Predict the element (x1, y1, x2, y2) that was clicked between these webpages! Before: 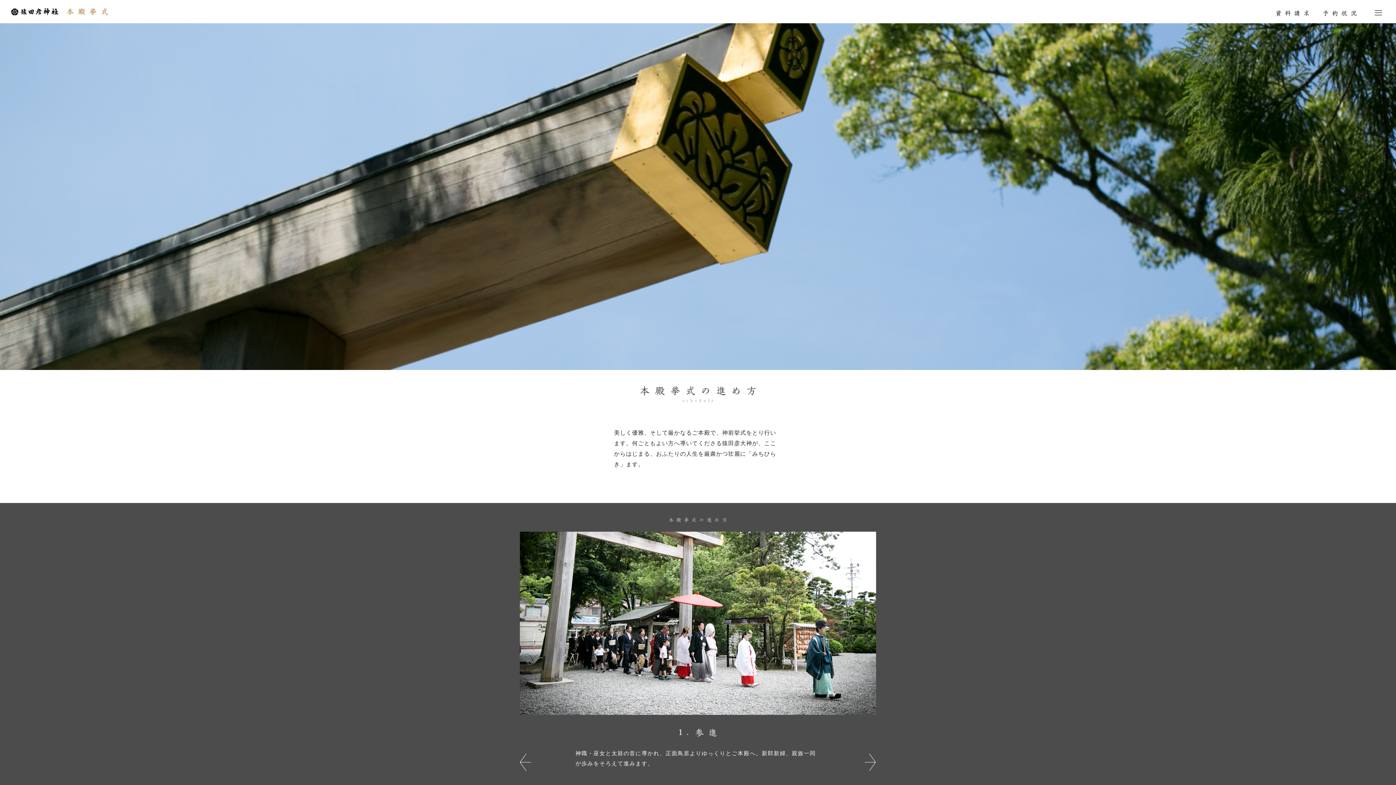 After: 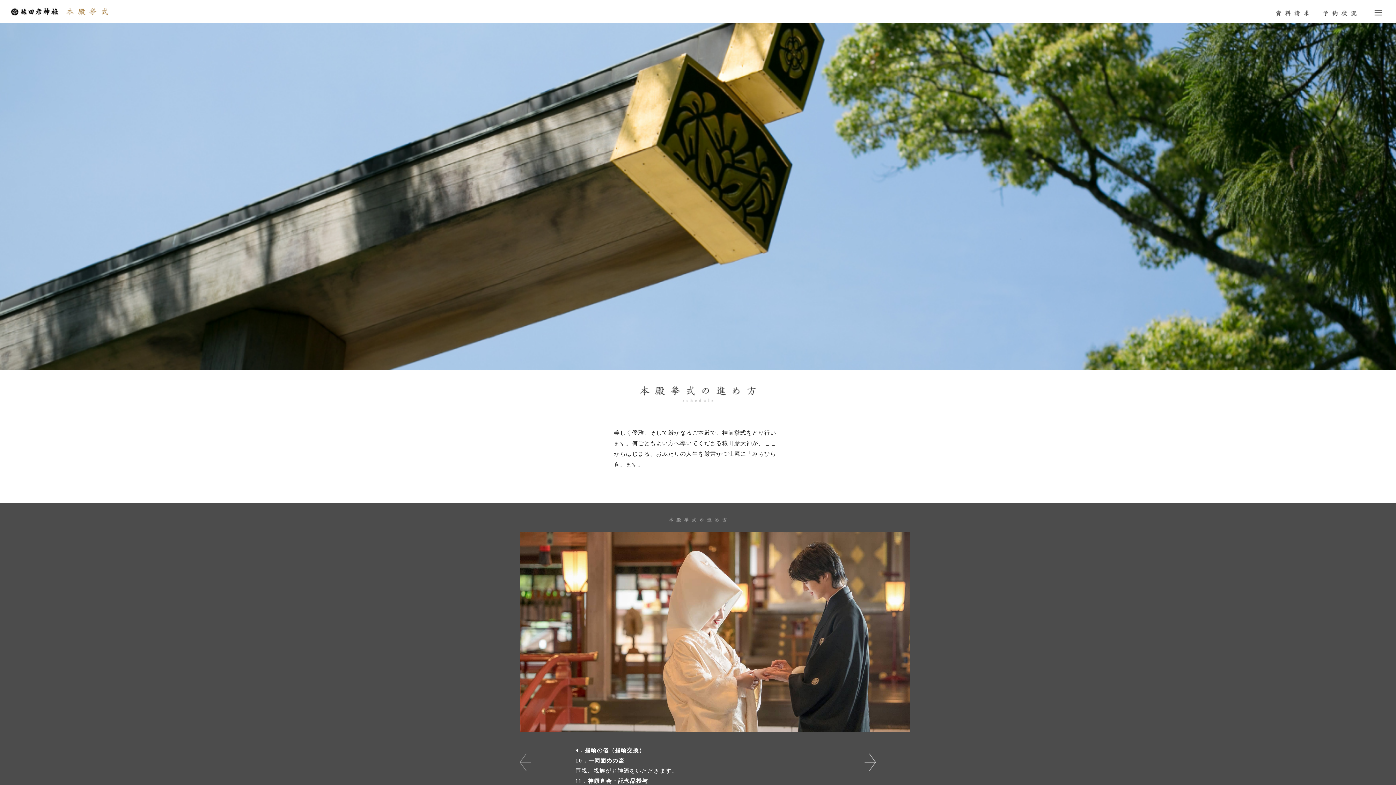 Action: bbox: (520, 752, 533, 773)